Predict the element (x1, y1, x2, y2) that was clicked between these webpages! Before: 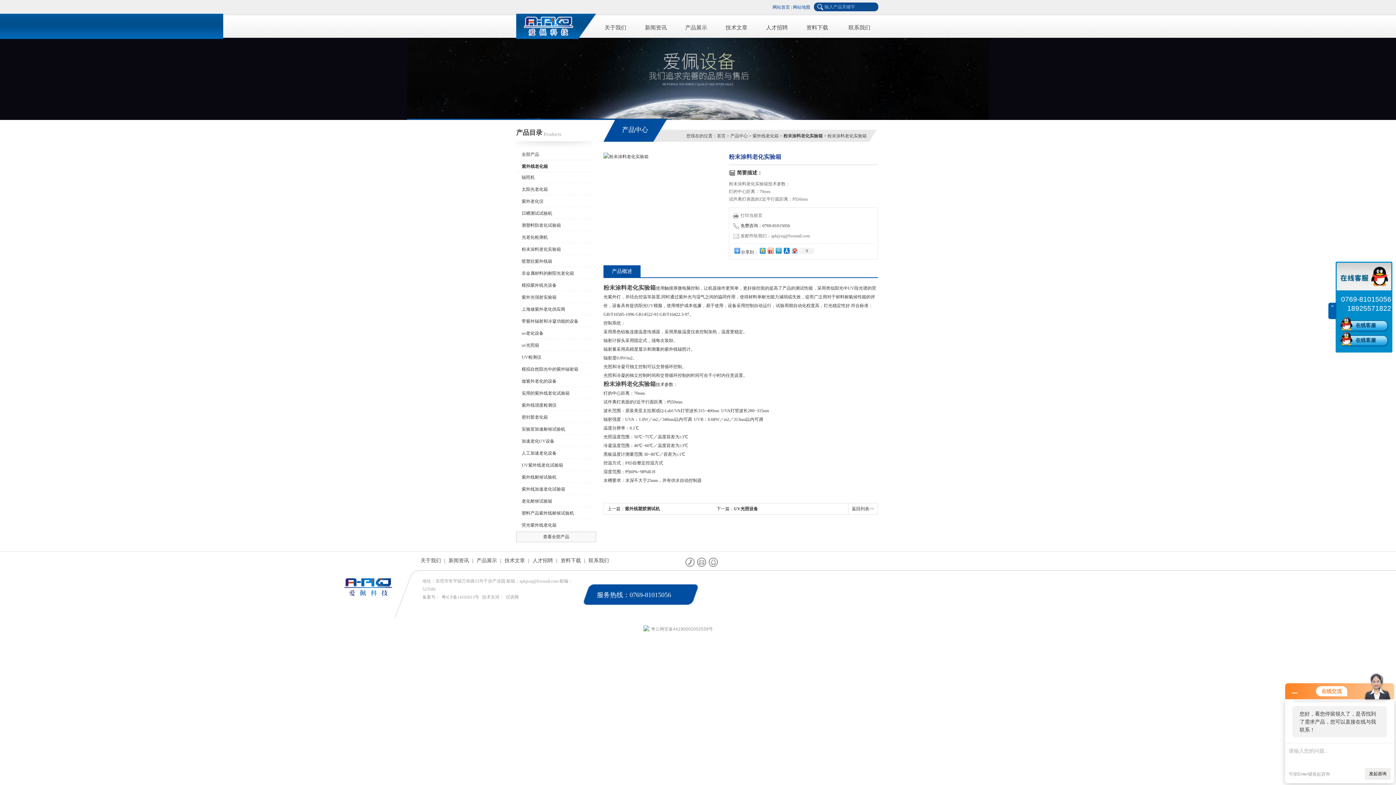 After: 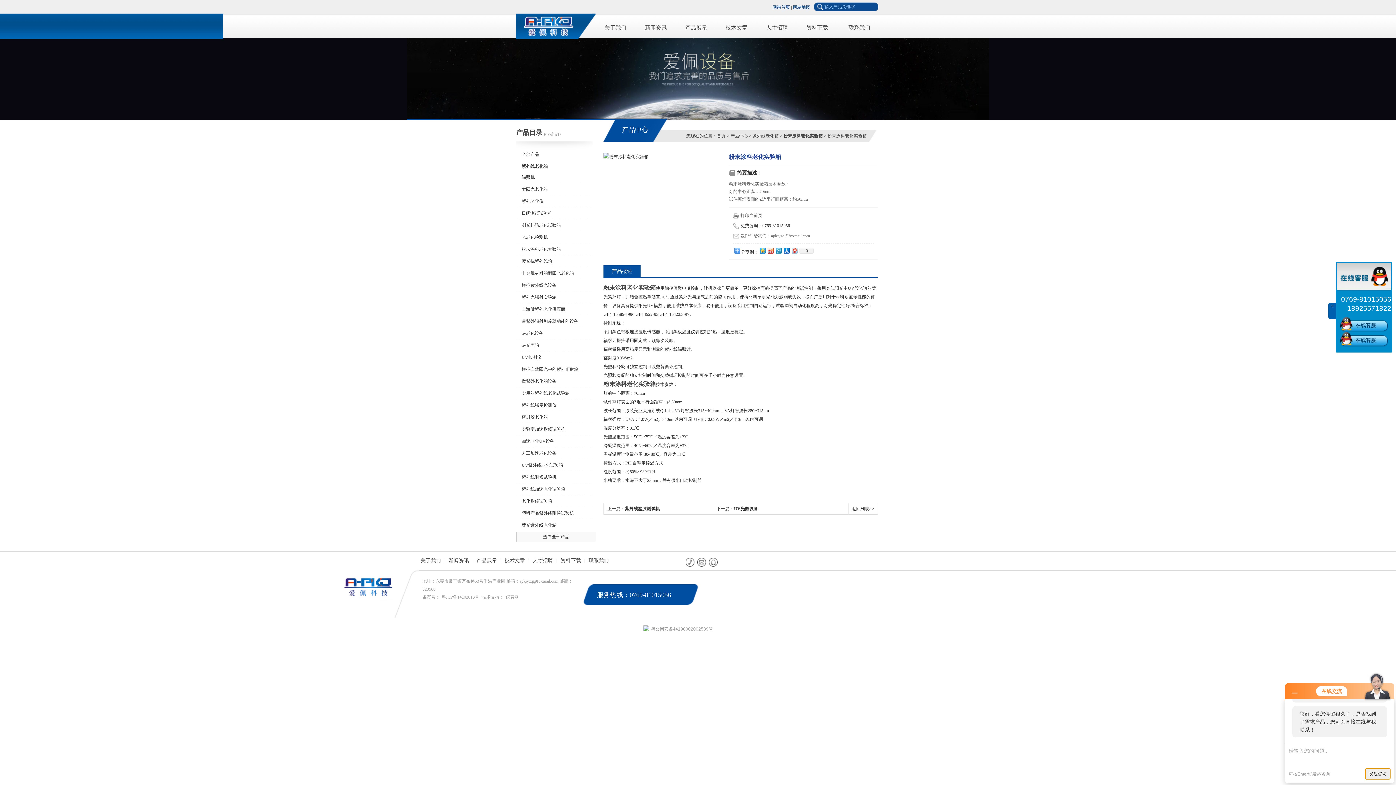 Action: bbox: (1365, 768, 1390, 780) label: 发起咨询